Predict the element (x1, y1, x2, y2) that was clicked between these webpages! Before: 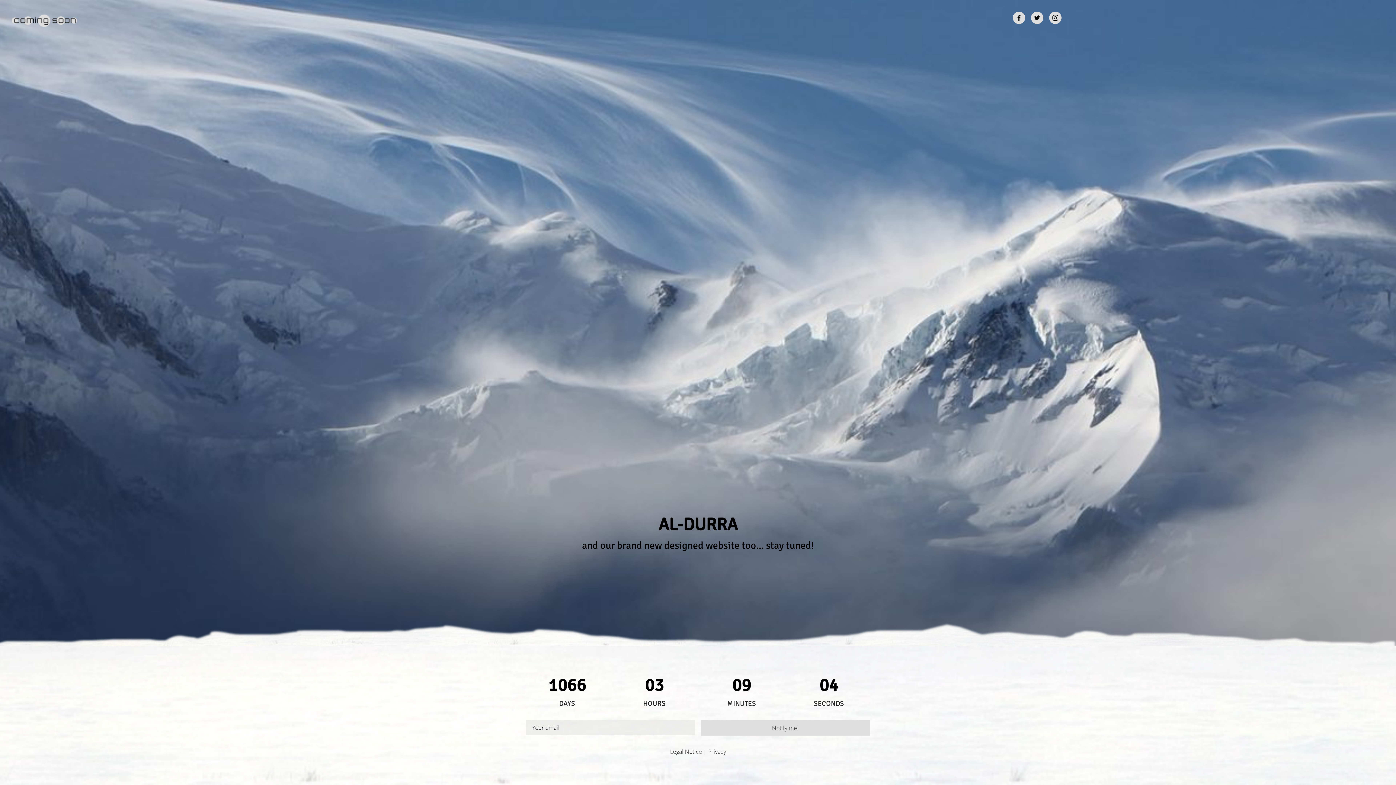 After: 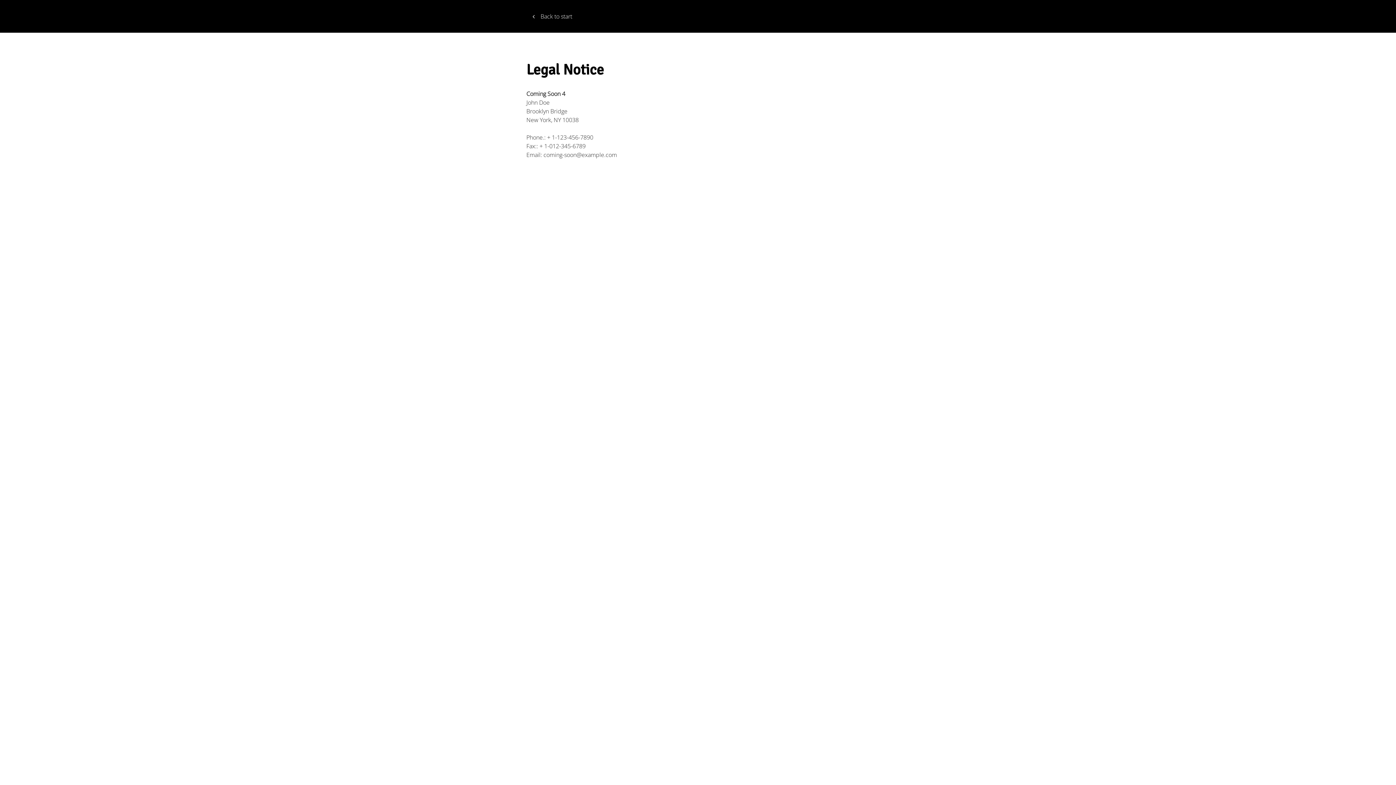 Action: bbox: (670, 748, 702, 756) label: Legal Notice